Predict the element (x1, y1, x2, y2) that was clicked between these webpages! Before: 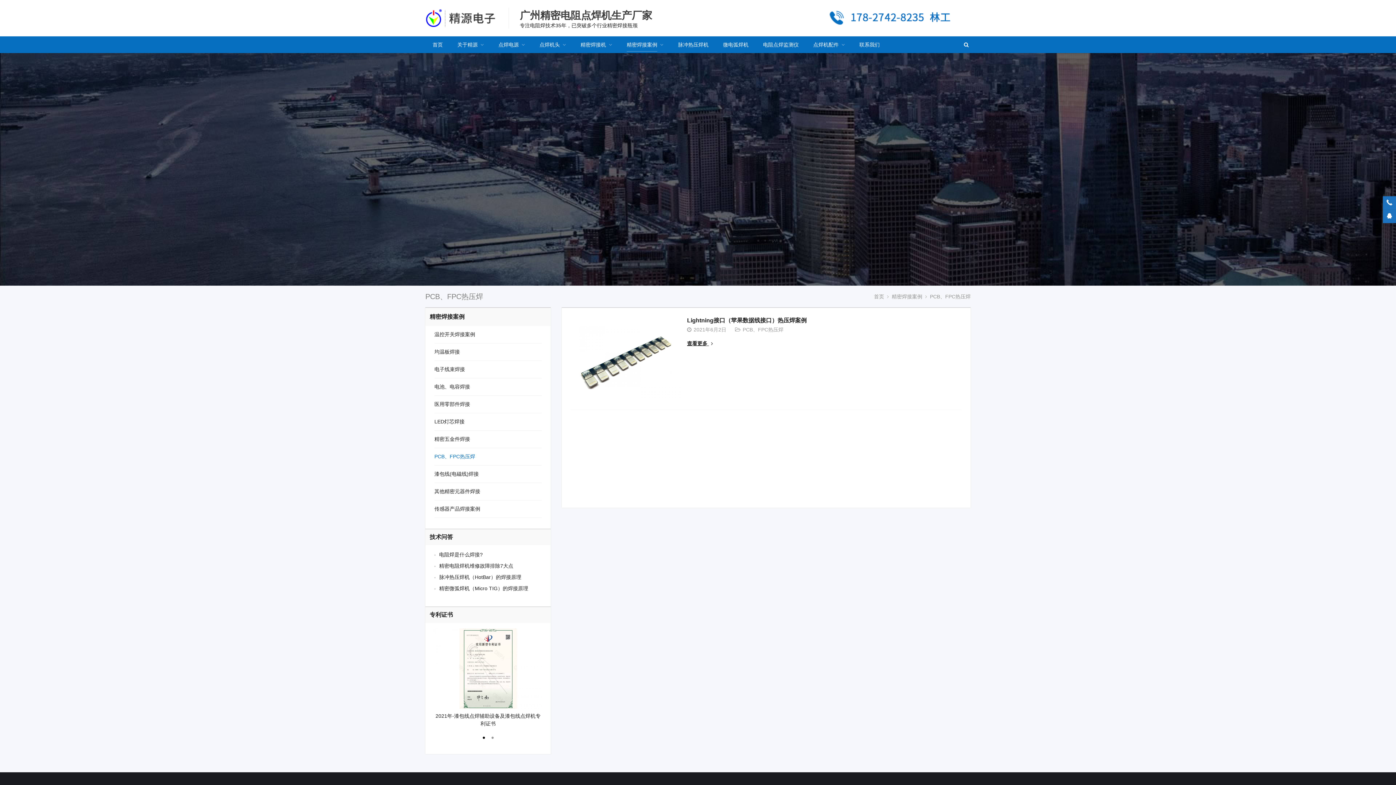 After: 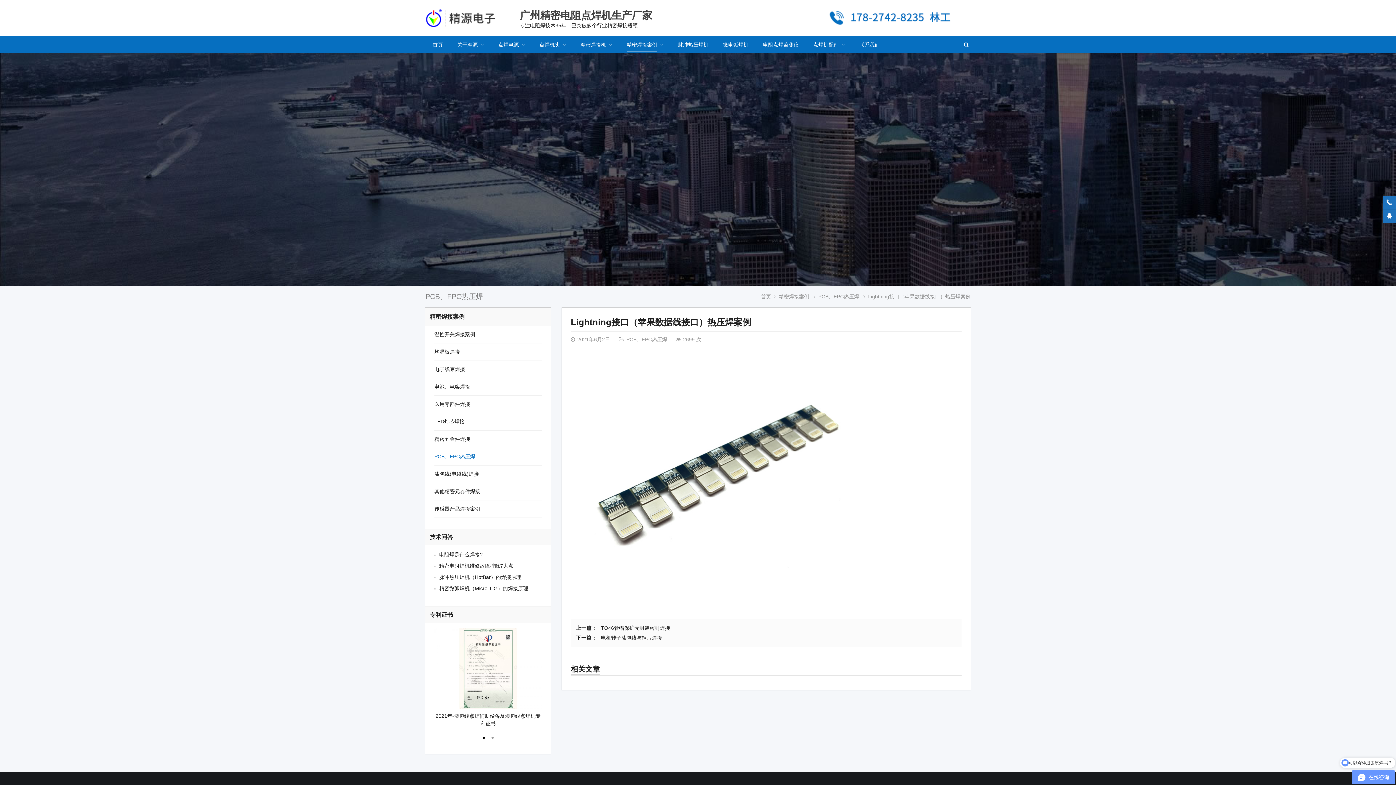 Action: label: 查看更多  bbox: (687, 340, 713, 346)